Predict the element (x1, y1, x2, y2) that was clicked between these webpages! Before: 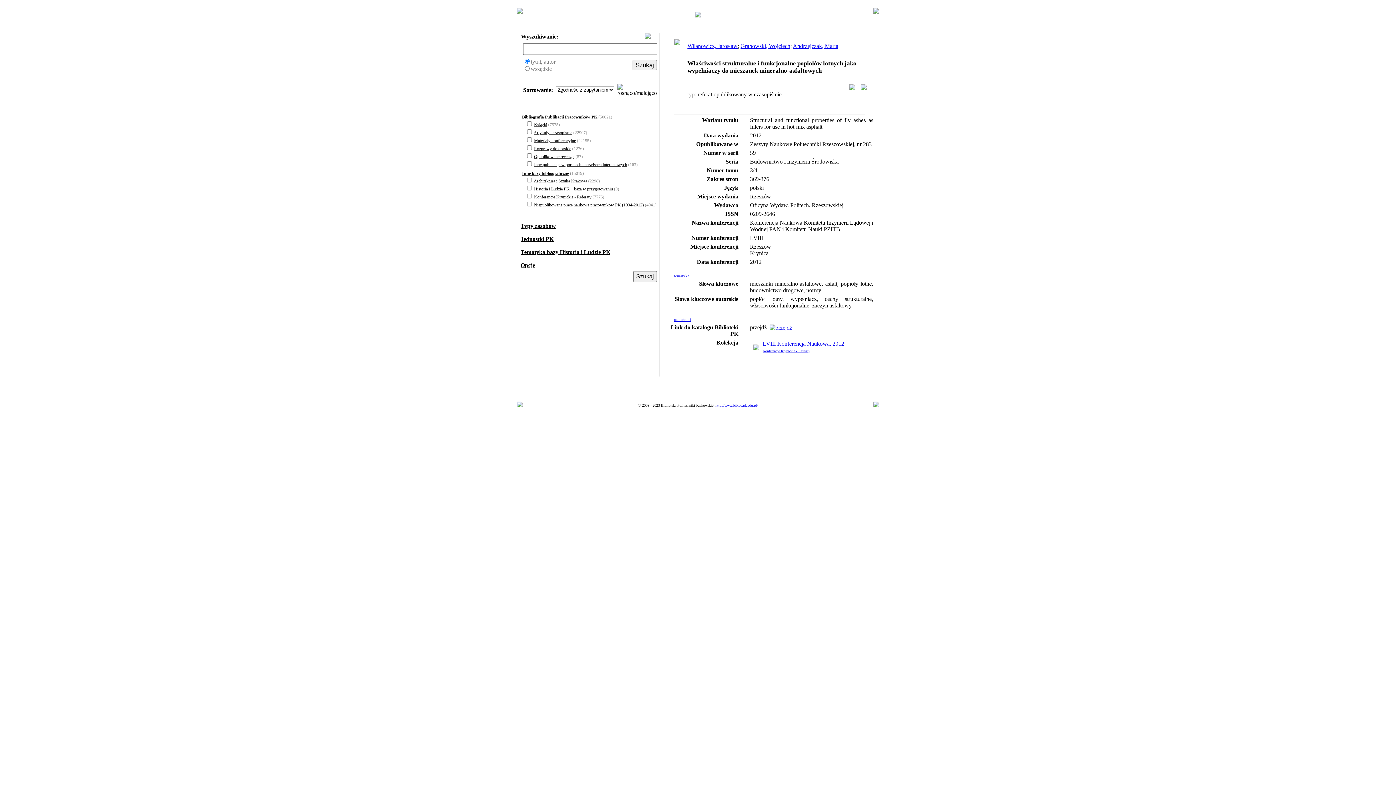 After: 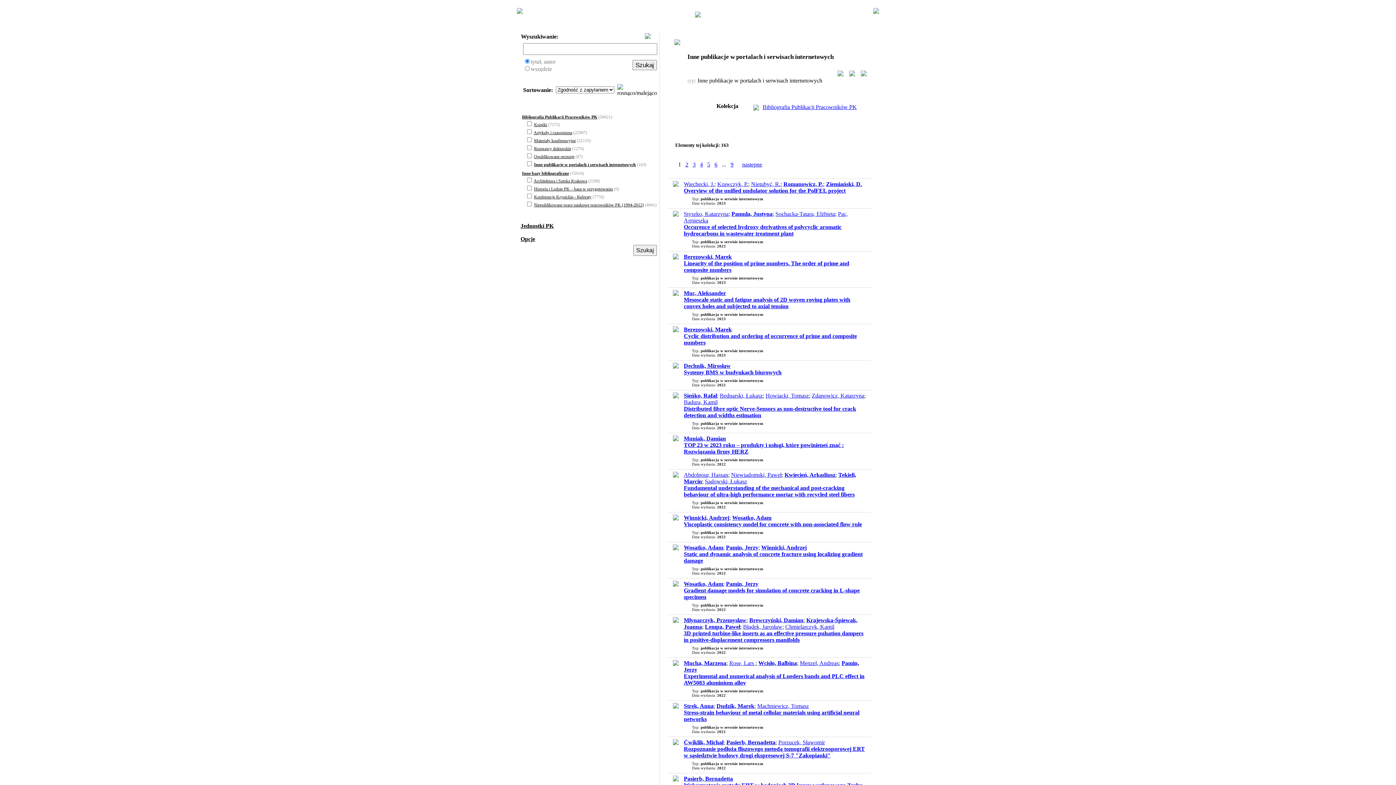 Action: label: Inne publikacje w portalach i serwisach internetowych bbox: (534, 162, 627, 167)